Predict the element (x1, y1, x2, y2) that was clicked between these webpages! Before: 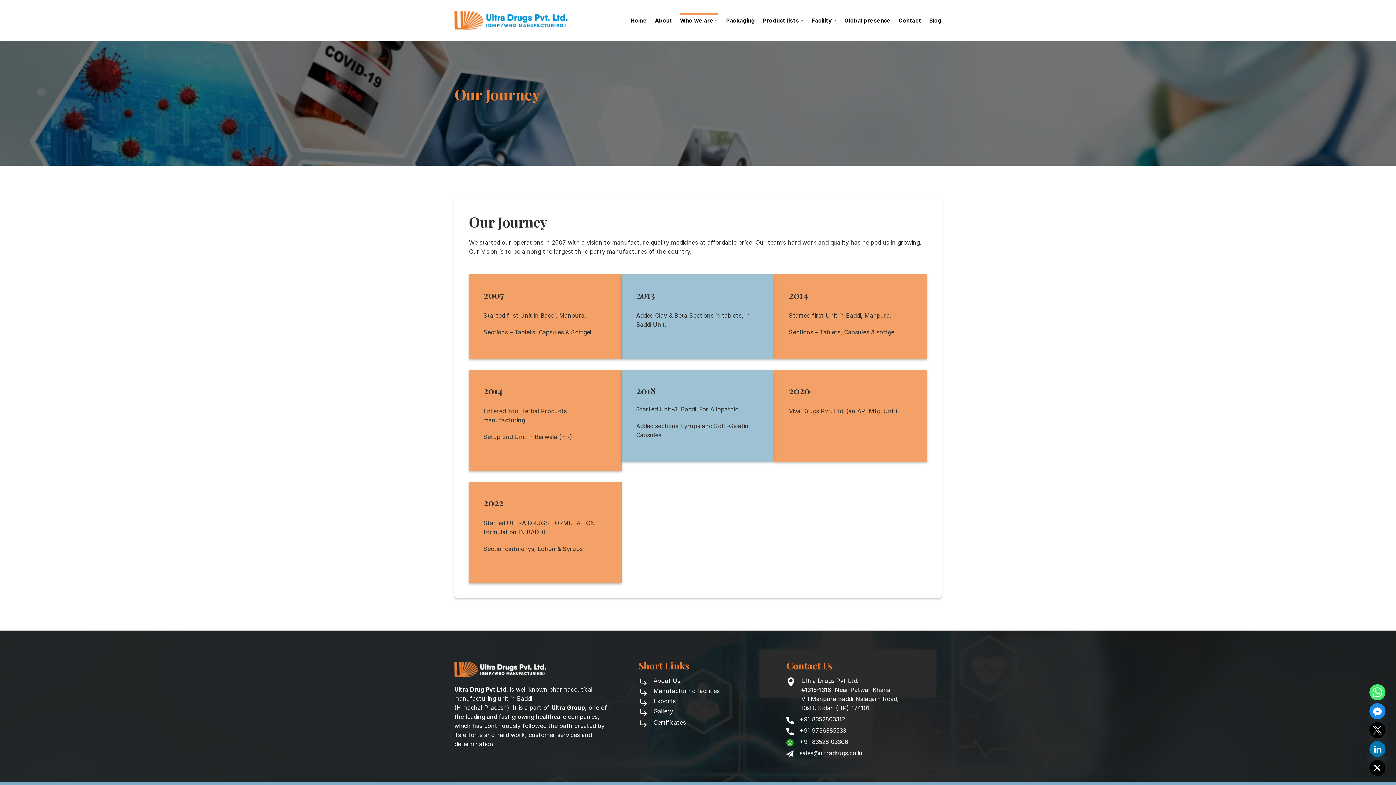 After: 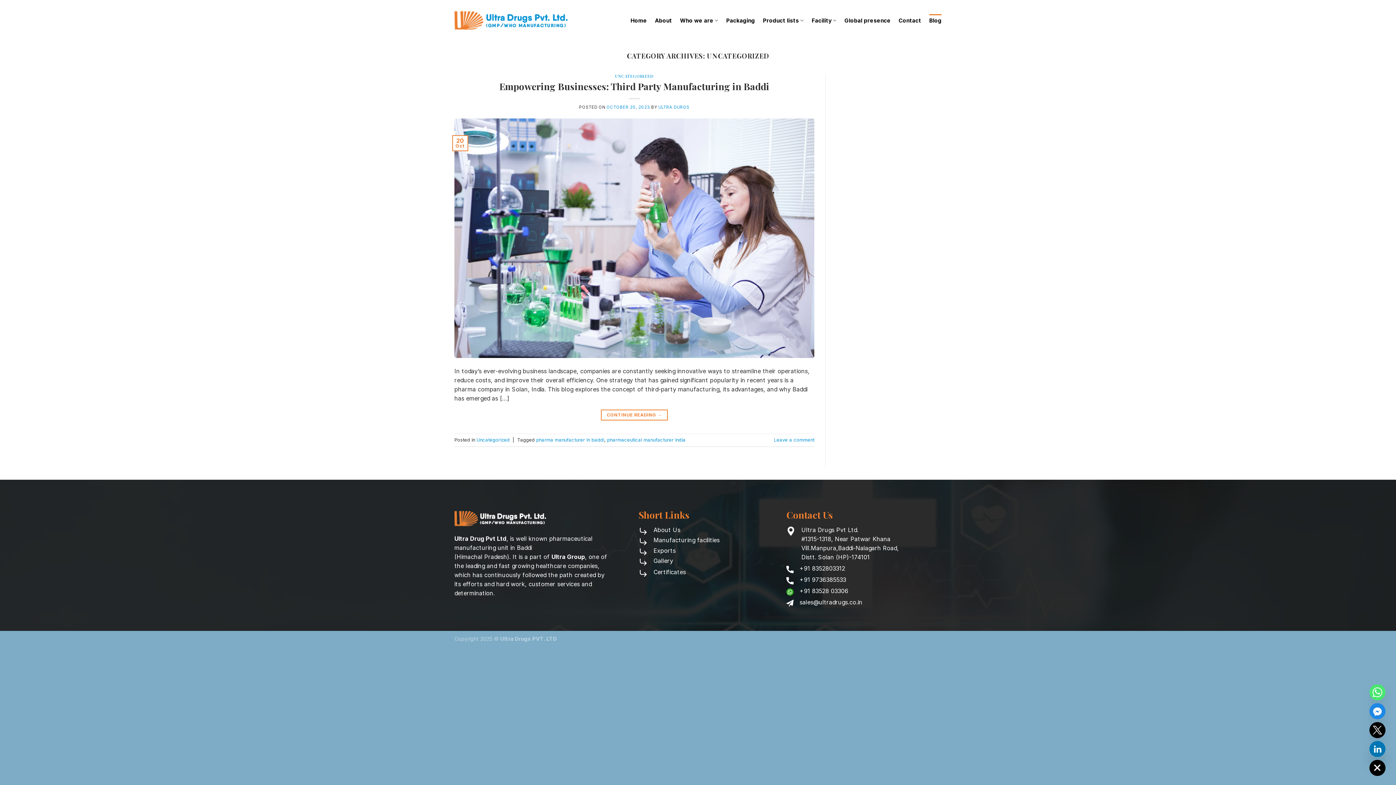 Action: label: Blog bbox: (929, 14, 941, 27)